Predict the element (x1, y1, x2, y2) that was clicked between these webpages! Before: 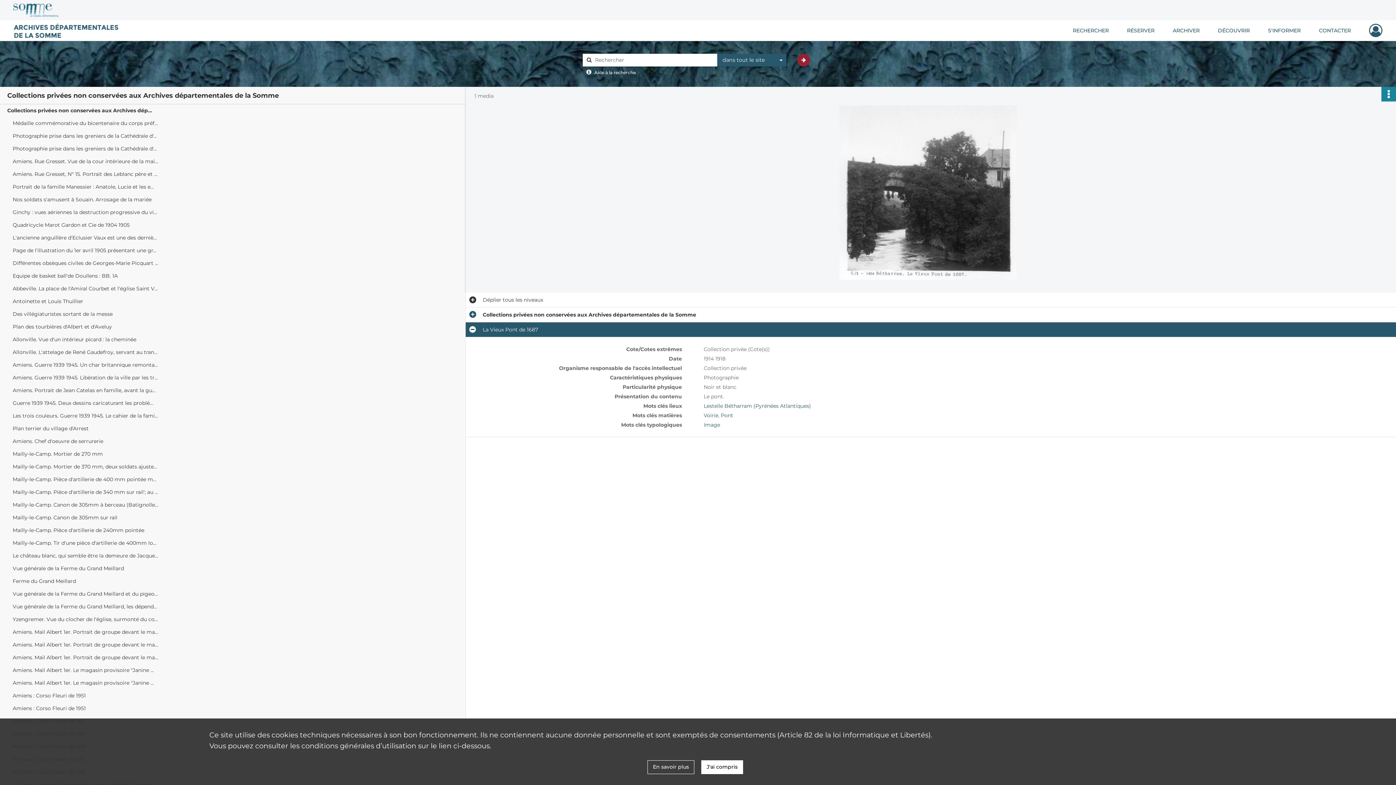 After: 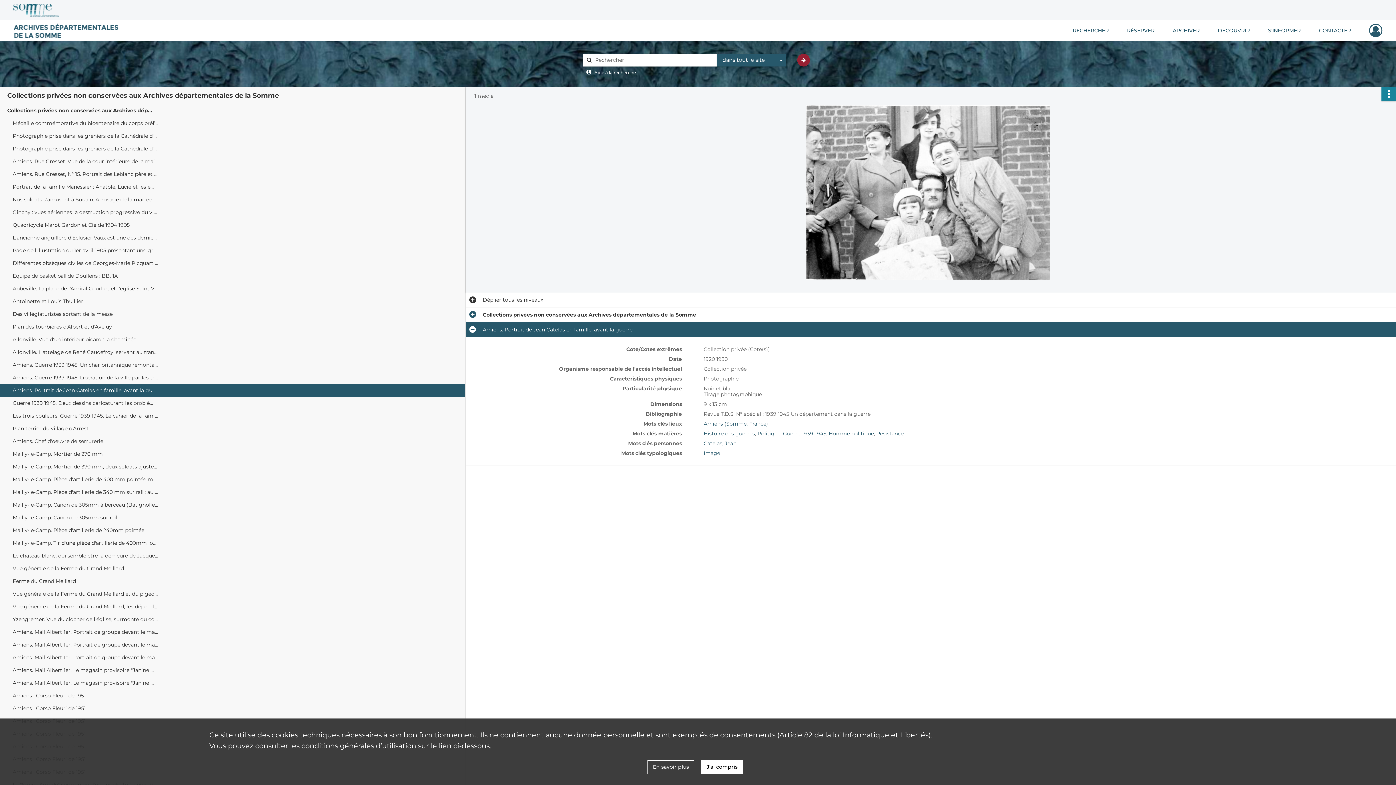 Action: label: Amiens. Portrait de Jean Catelas en famille, avant la guerre bbox: (12, 384, 158, 397)